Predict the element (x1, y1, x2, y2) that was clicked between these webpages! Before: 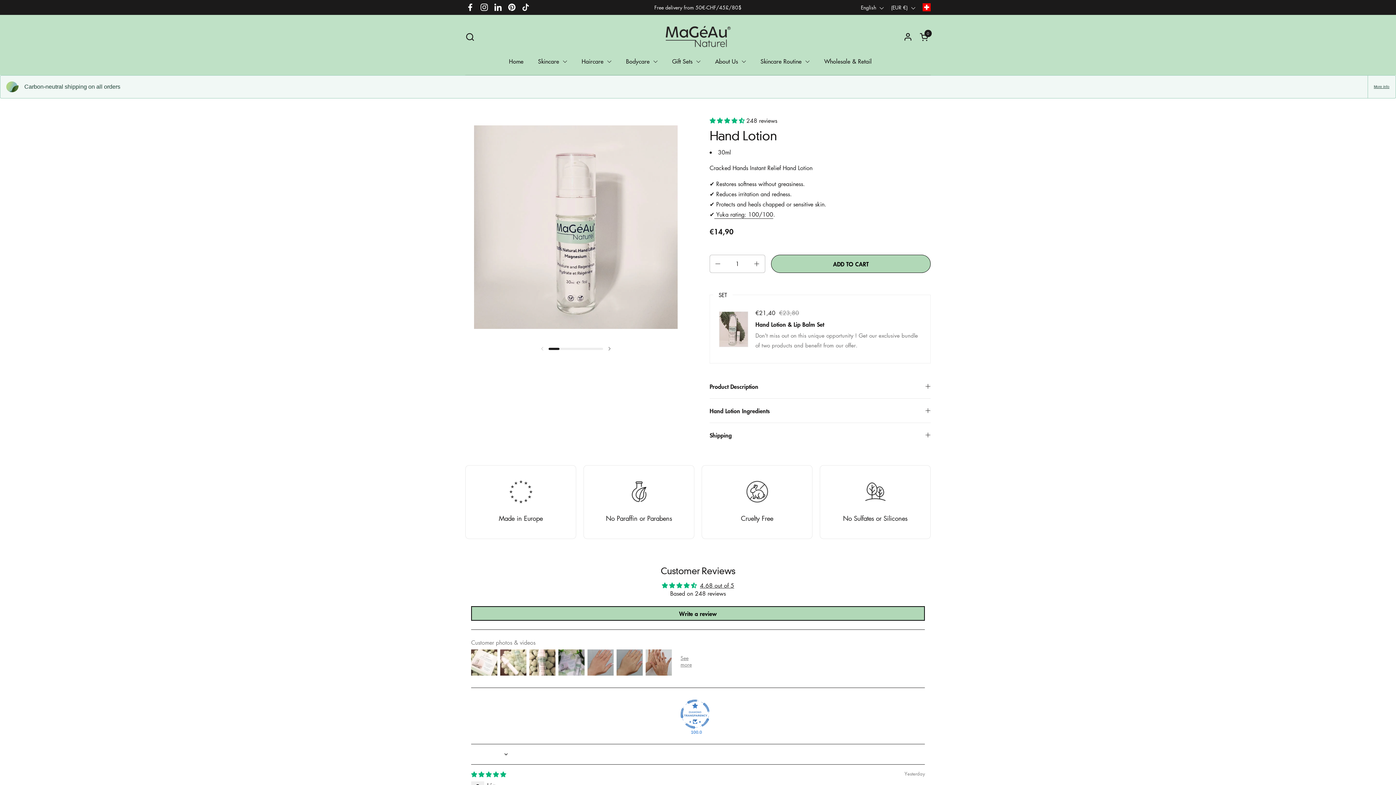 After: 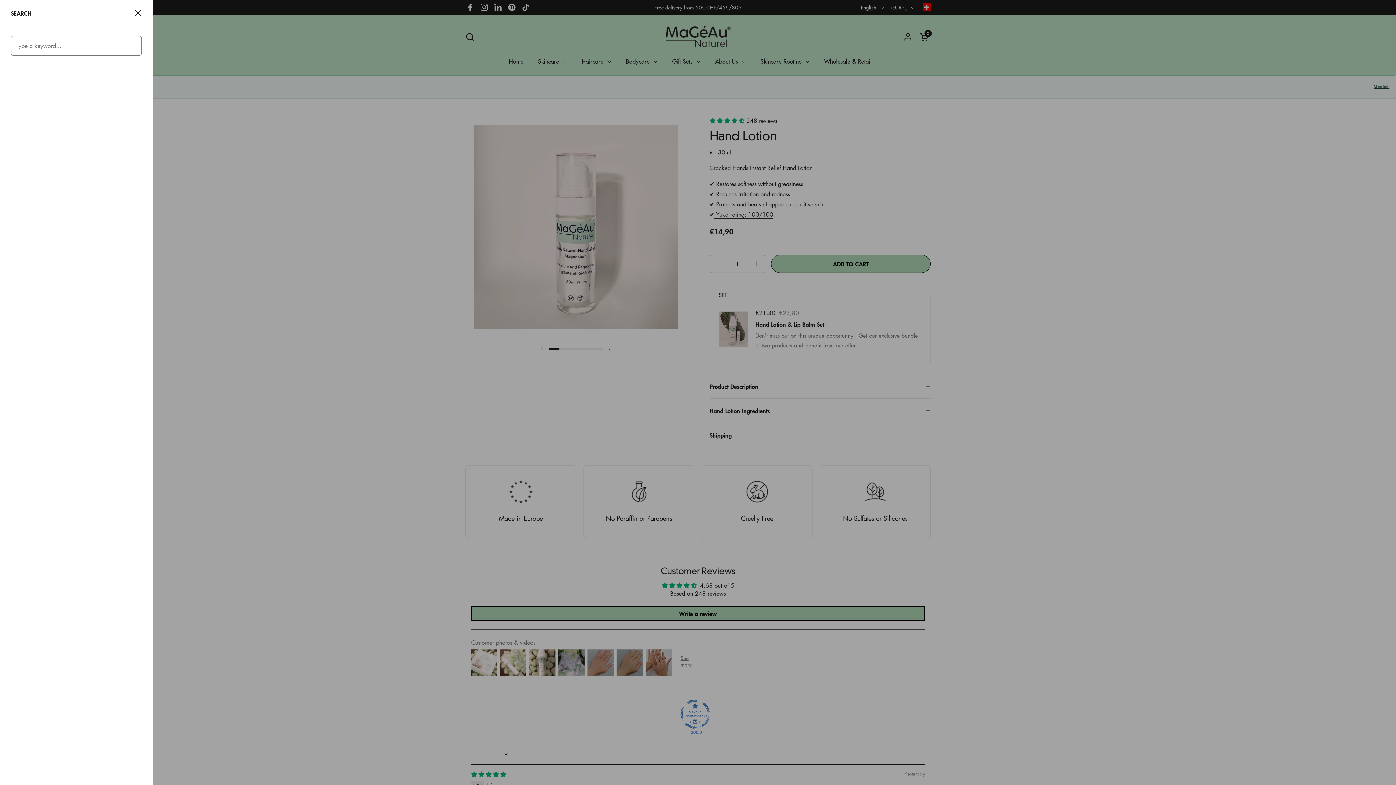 Action: label: Search bbox: (465, 32, 474, 41)